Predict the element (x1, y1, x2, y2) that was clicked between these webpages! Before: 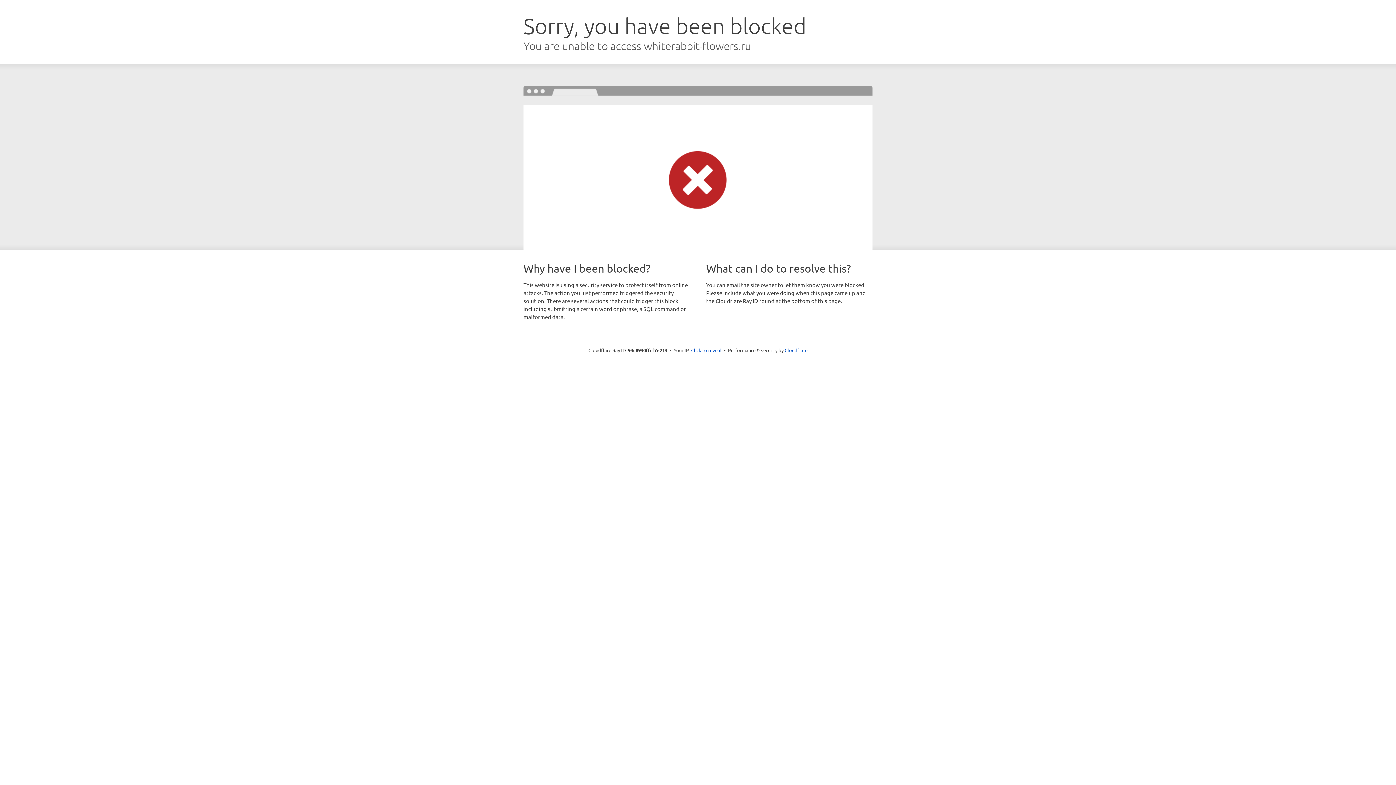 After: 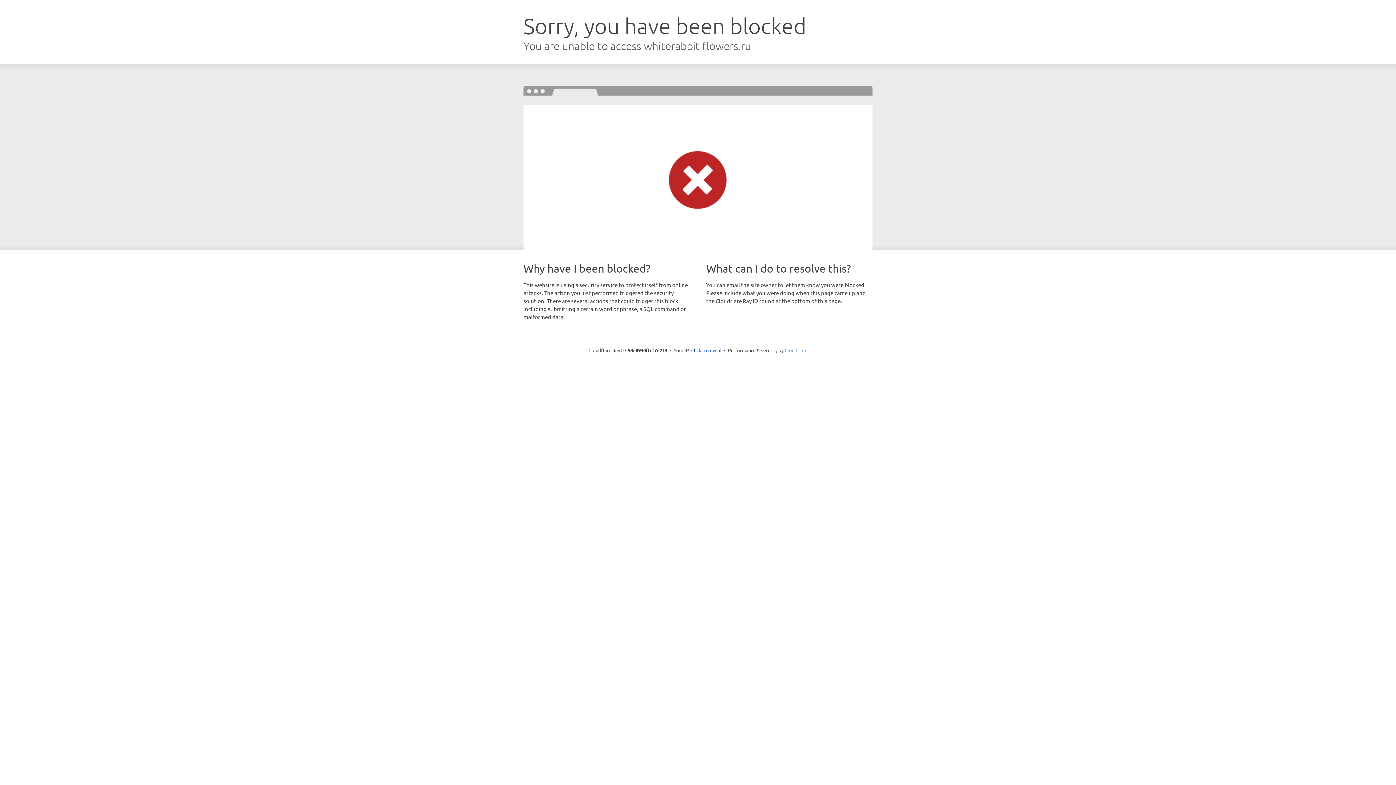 Action: bbox: (784, 347, 807, 353) label: Cloudflare